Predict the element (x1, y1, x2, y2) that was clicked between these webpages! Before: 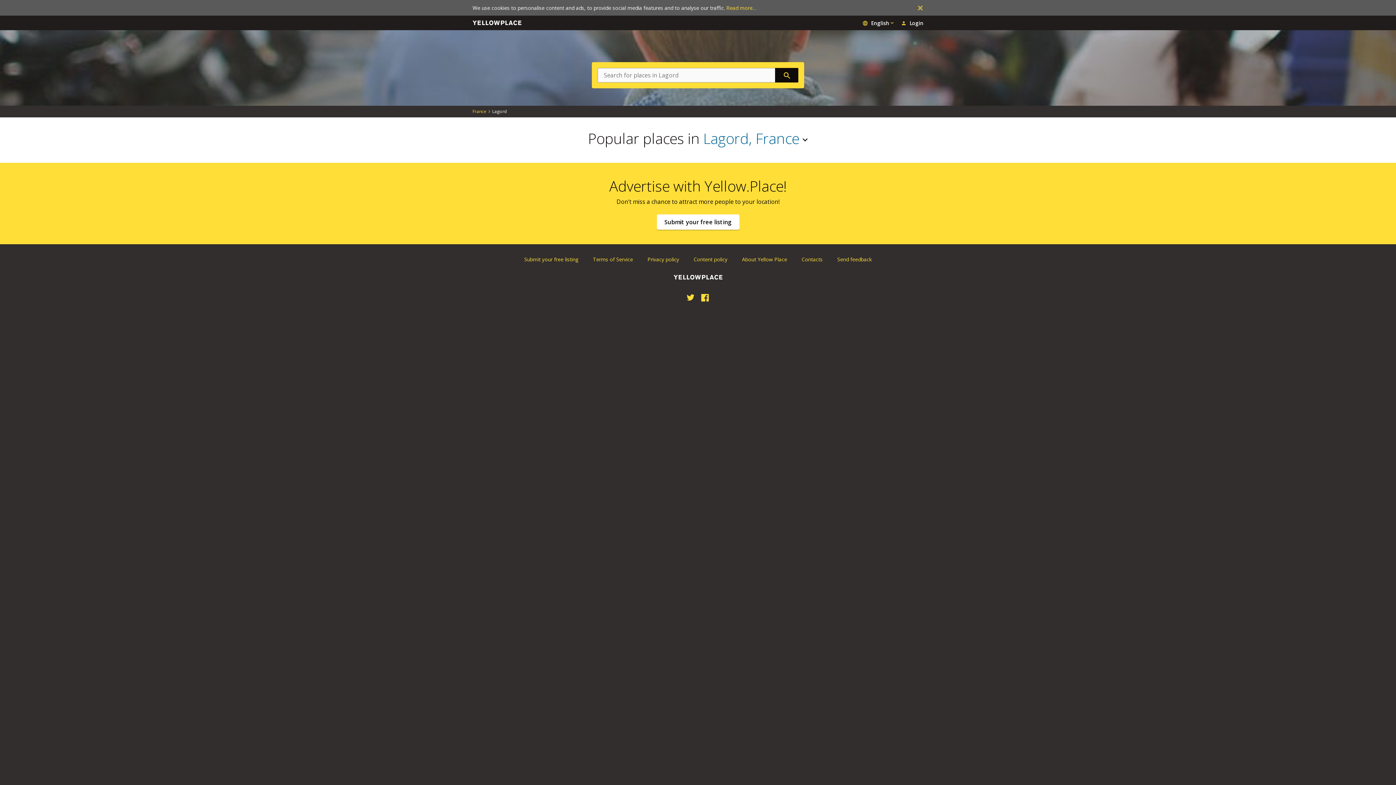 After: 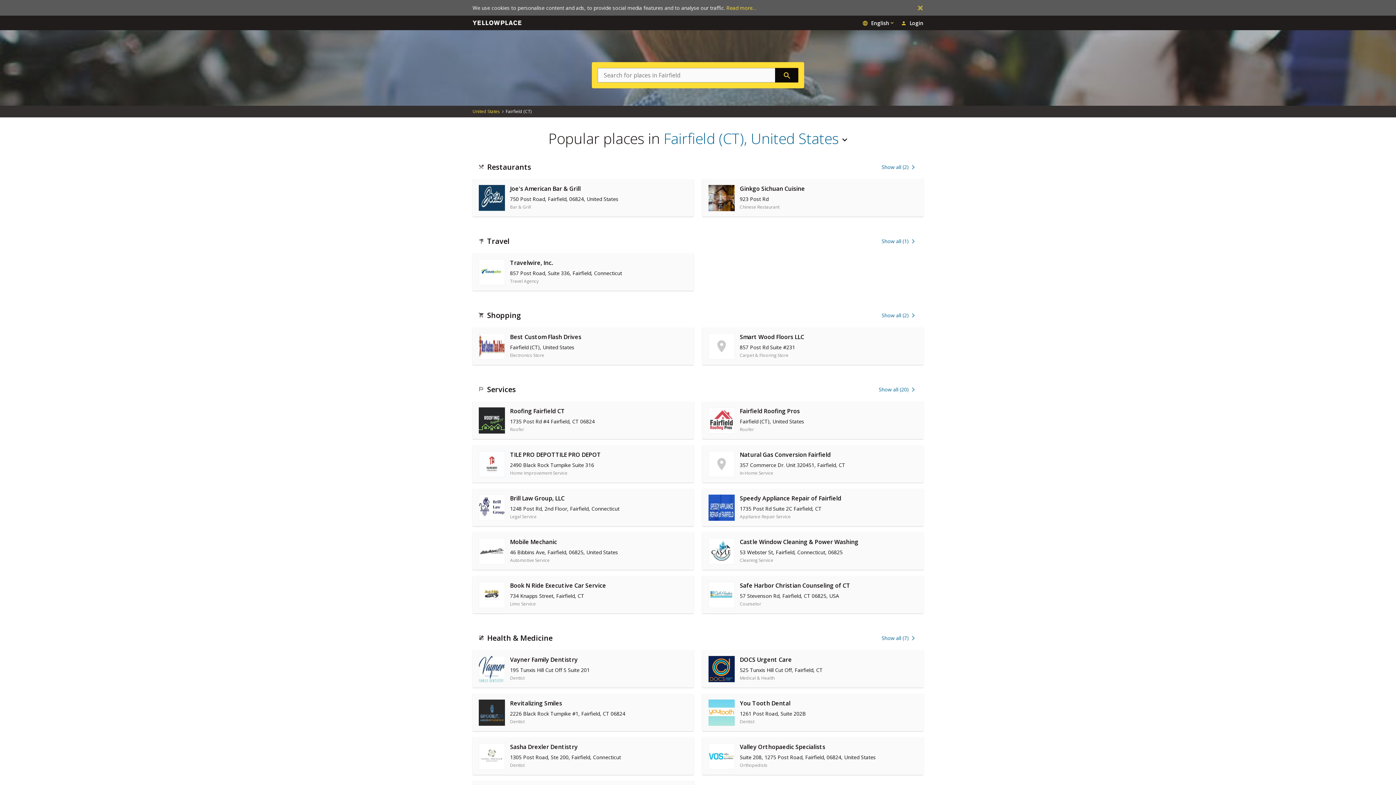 Action: label: Yellow.place bbox: (670, 271, 725, 283)